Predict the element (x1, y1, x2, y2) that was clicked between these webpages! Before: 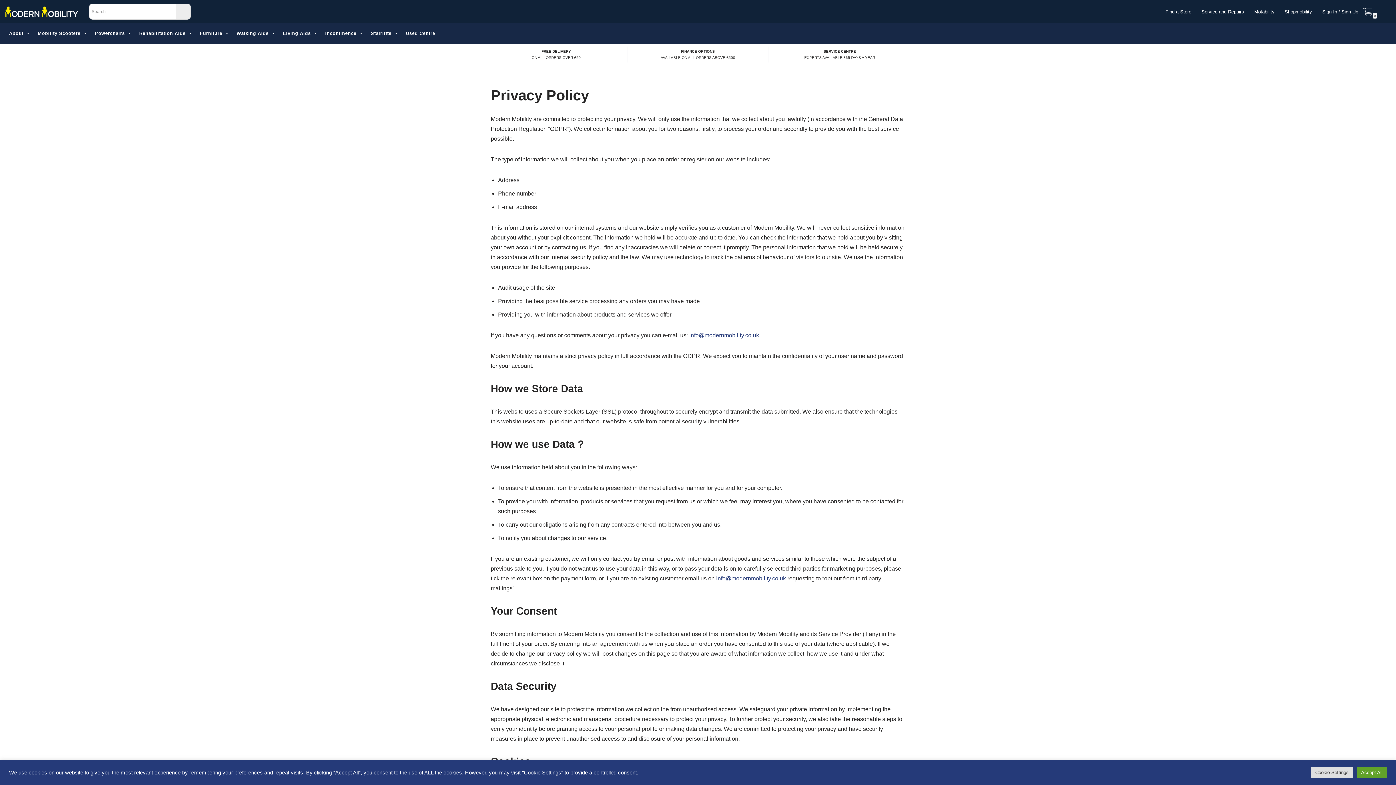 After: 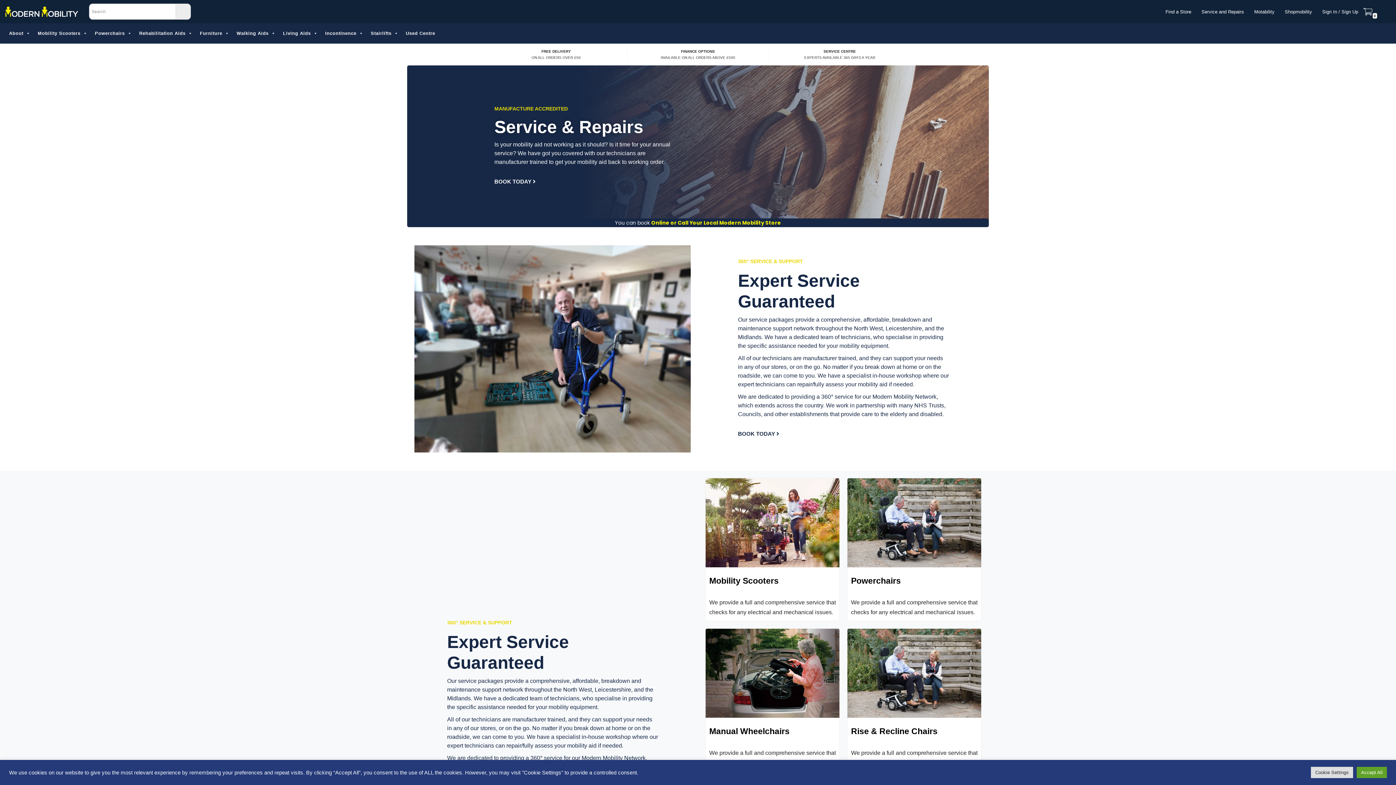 Action: bbox: (774, 48, 905, 60) label: SERVICE CENTRE

EXPERTS AVAILABLE 365 DAYS A YEAR